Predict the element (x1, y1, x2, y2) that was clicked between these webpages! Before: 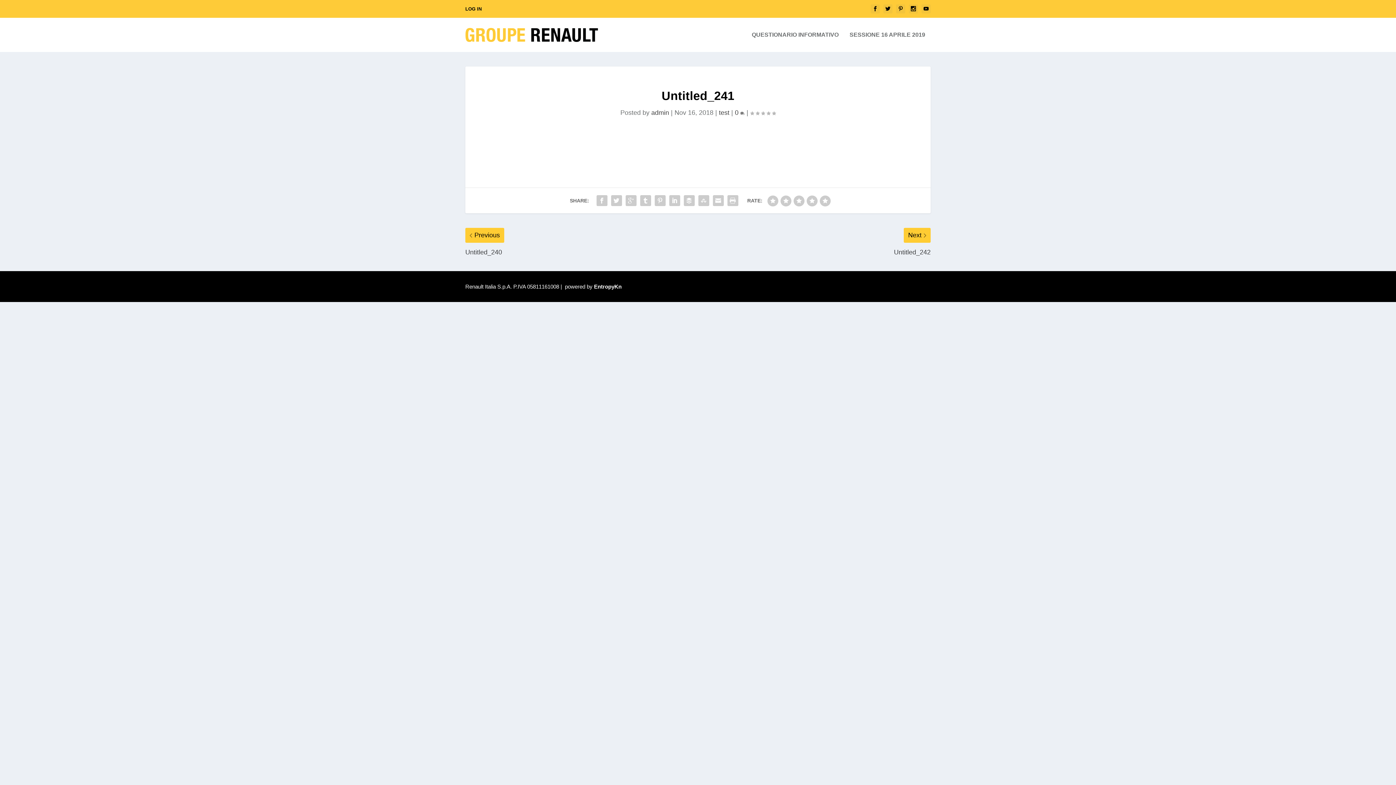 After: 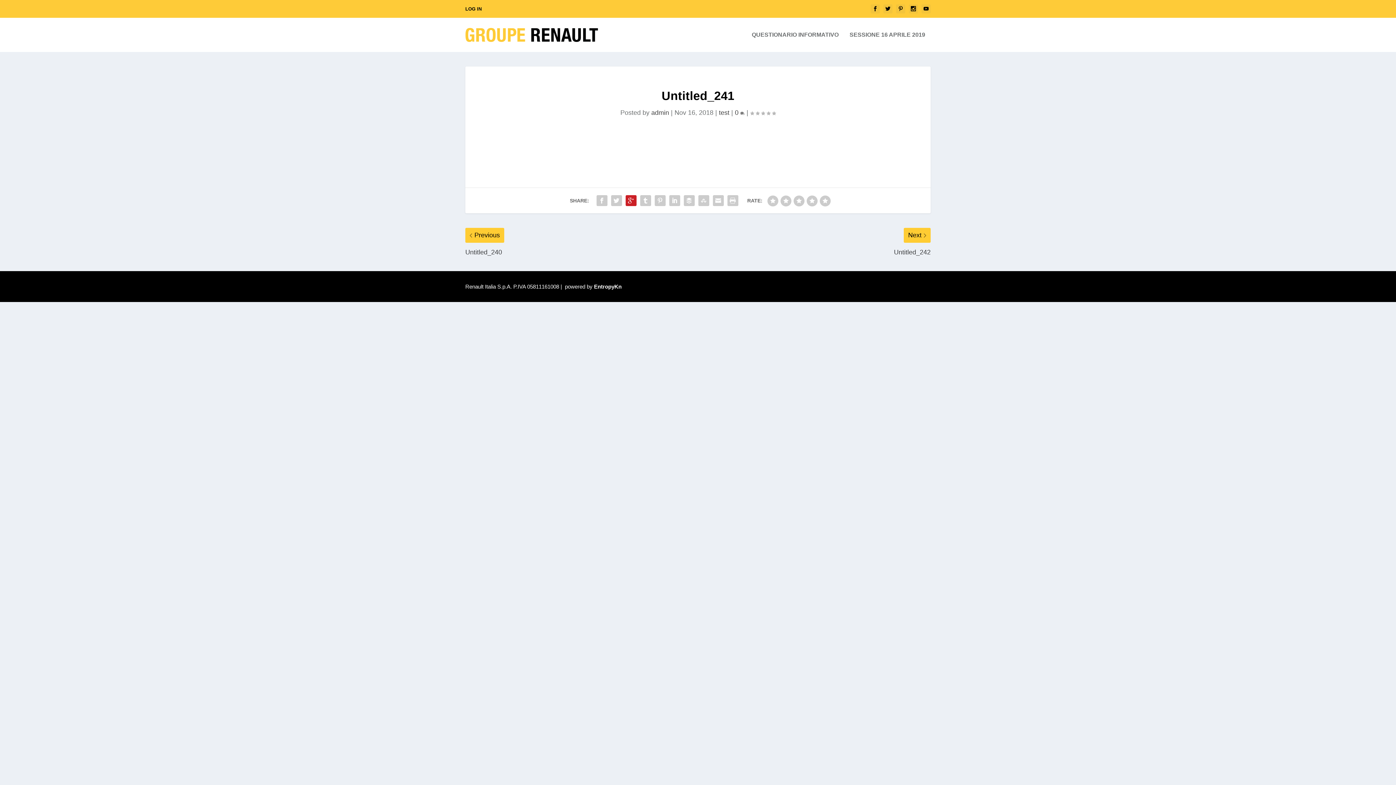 Action: bbox: (623, 193, 638, 207)